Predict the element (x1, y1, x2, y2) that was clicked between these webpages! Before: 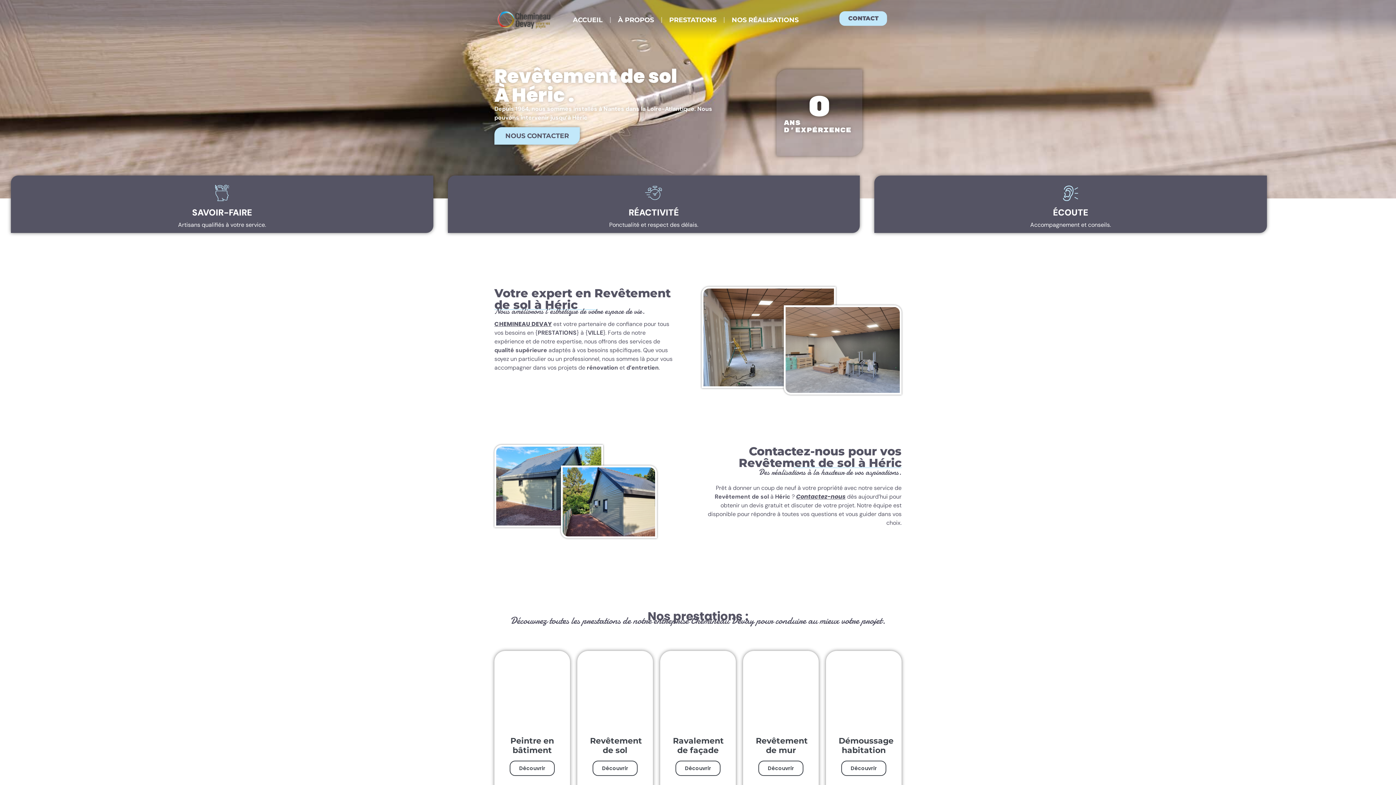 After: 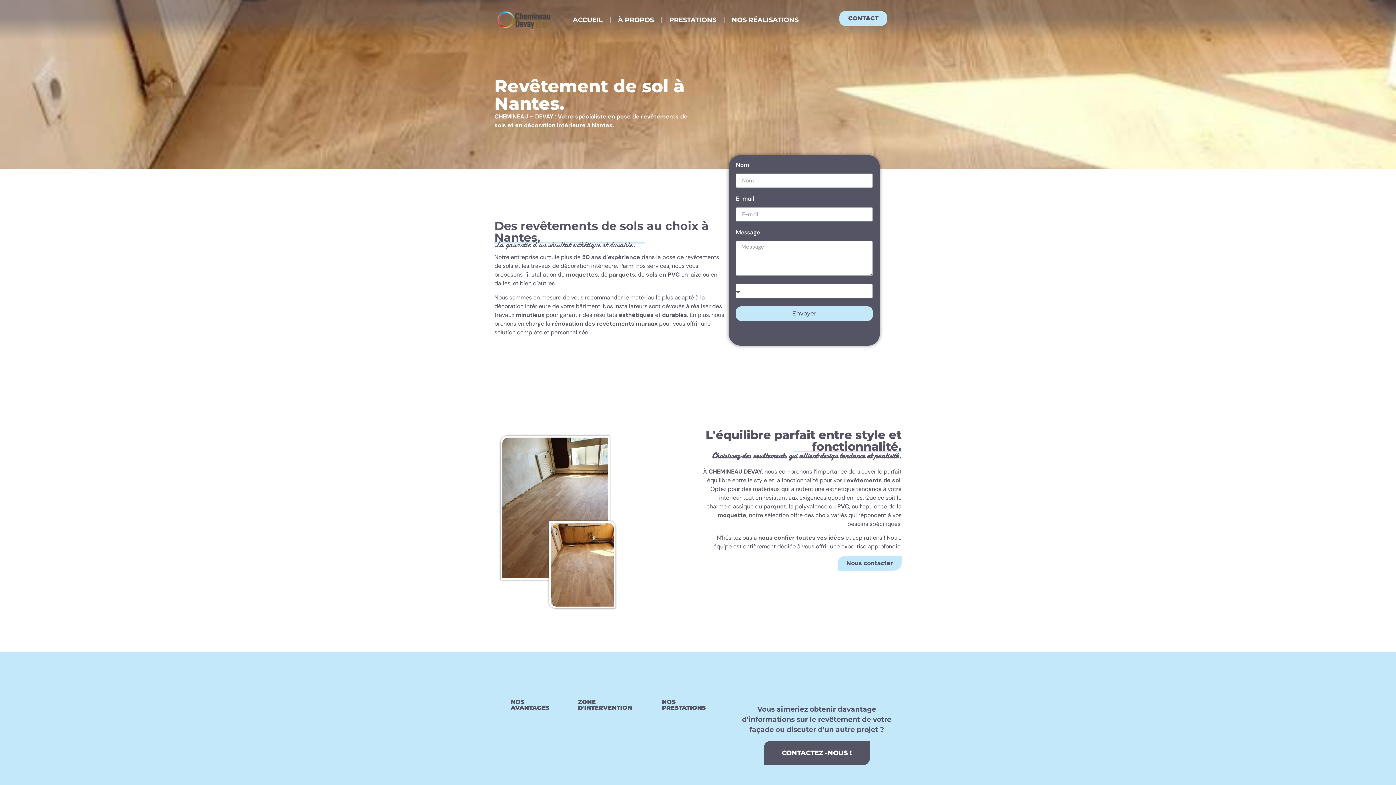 Action: bbox: (592, 761, 637, 776) label: Découvrir